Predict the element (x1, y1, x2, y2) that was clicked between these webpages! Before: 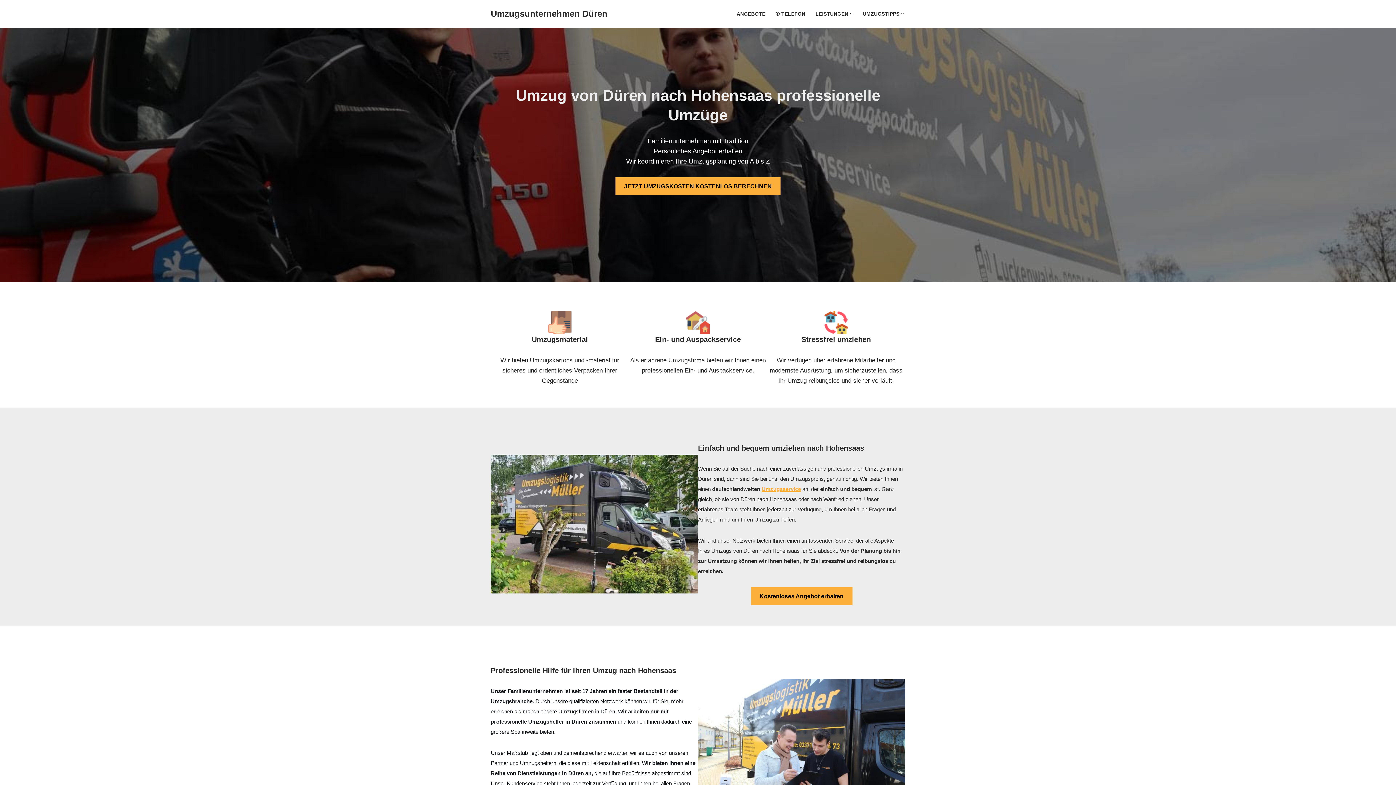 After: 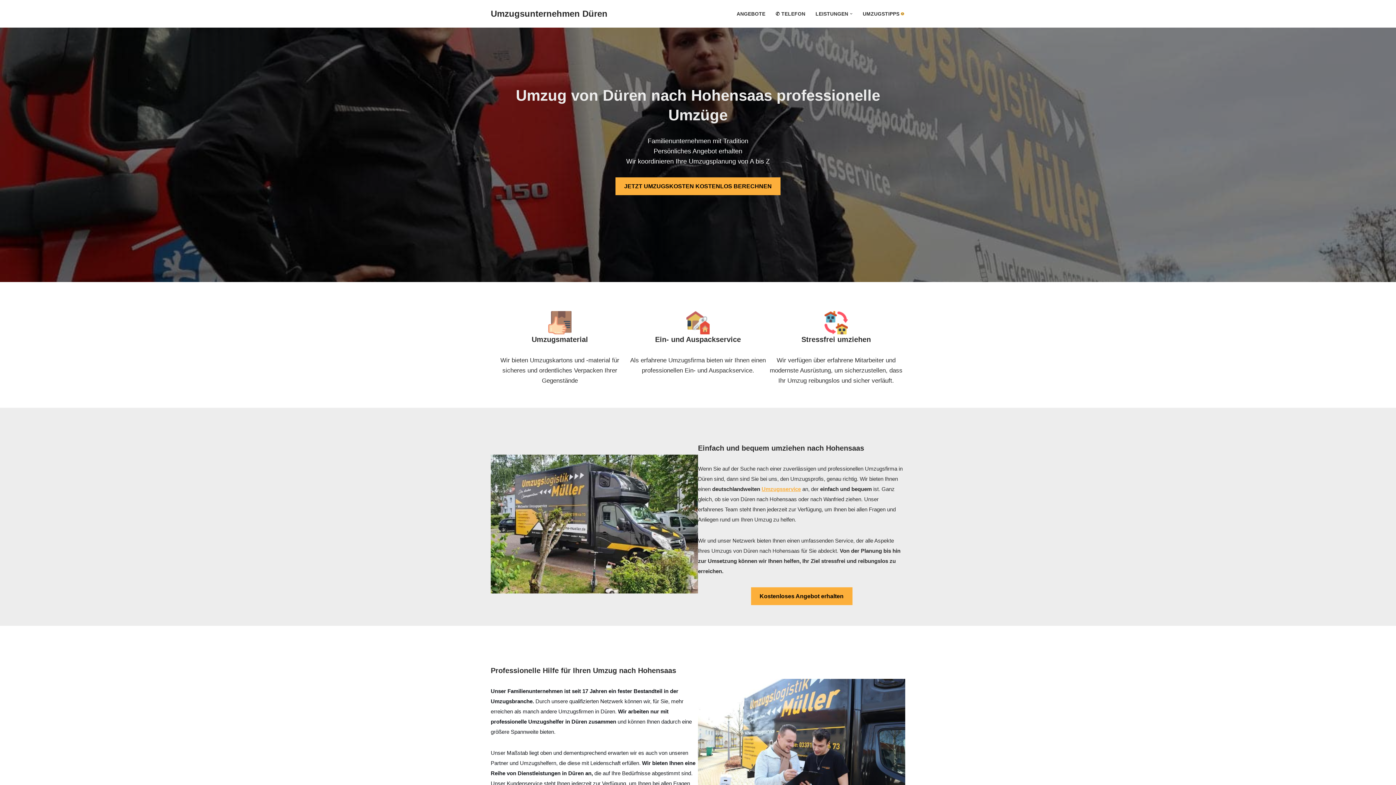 Action: bbox: (901, 12, 904, 15) label: Open Submenu